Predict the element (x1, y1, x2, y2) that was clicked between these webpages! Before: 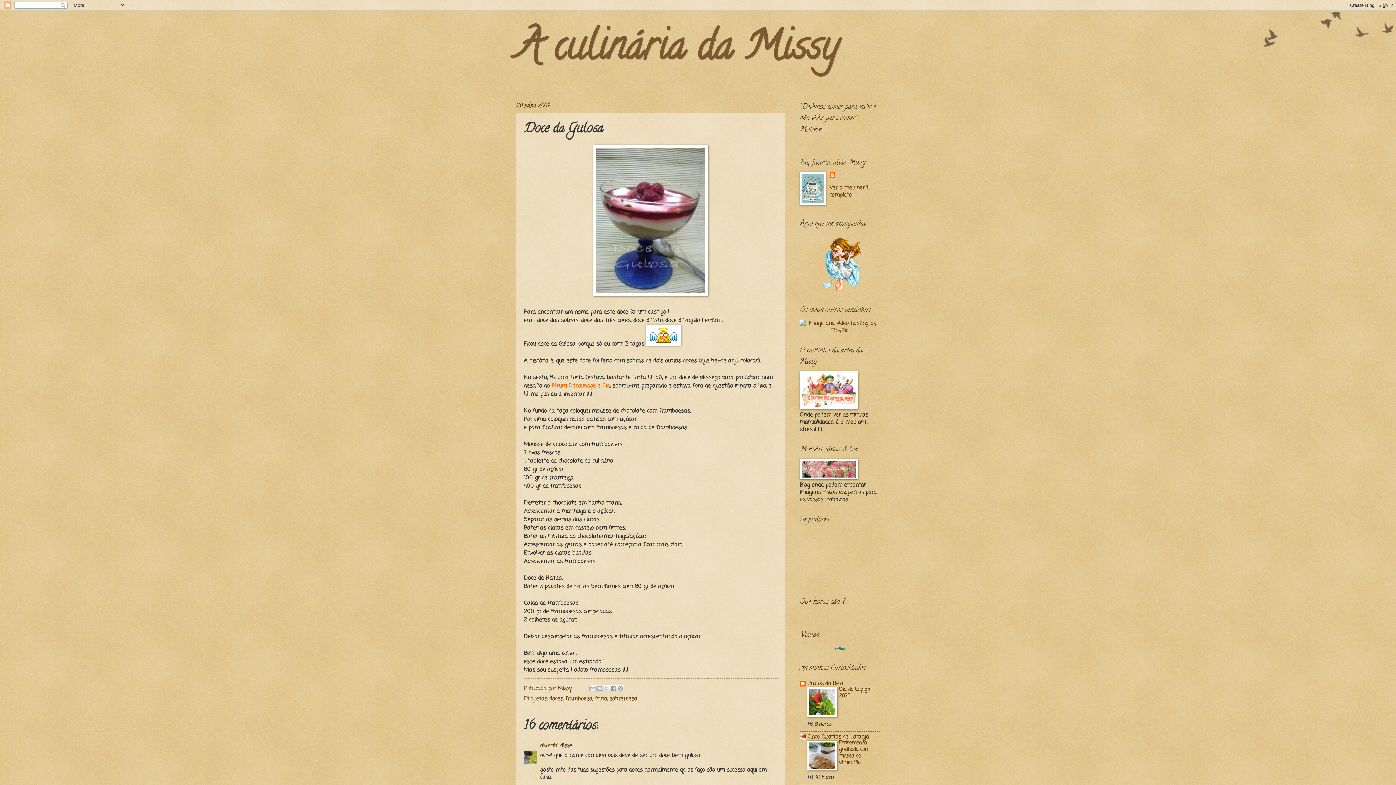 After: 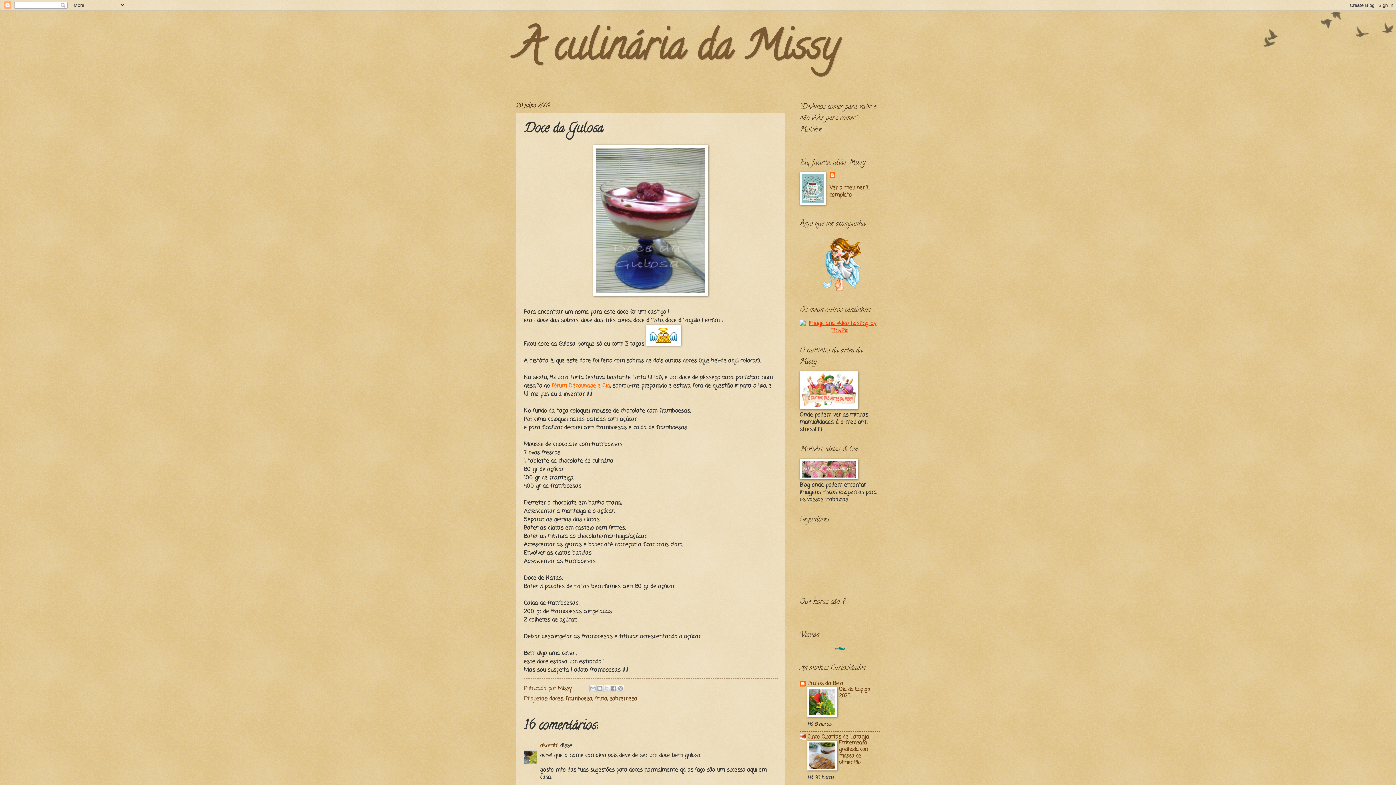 Action: bbox: (800, 327, 880, 335)